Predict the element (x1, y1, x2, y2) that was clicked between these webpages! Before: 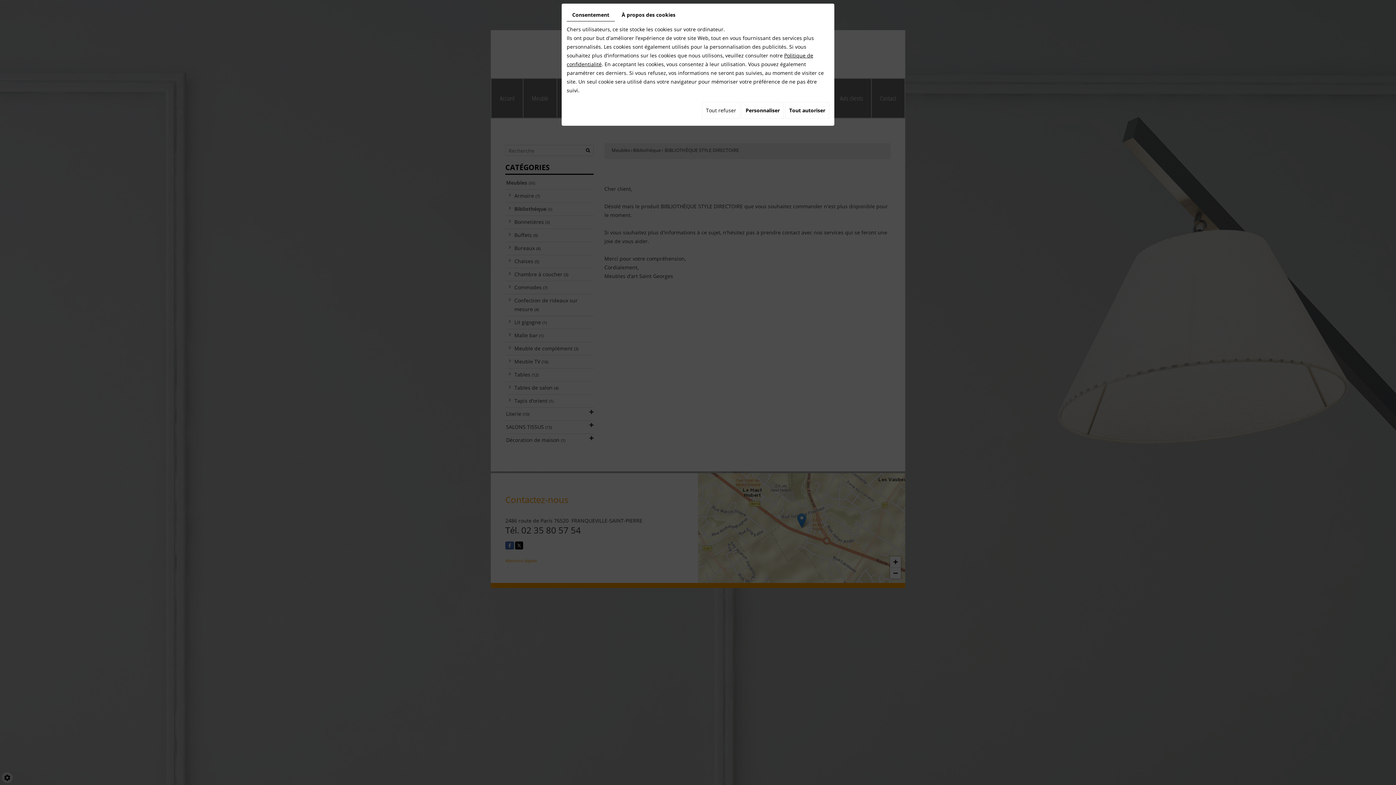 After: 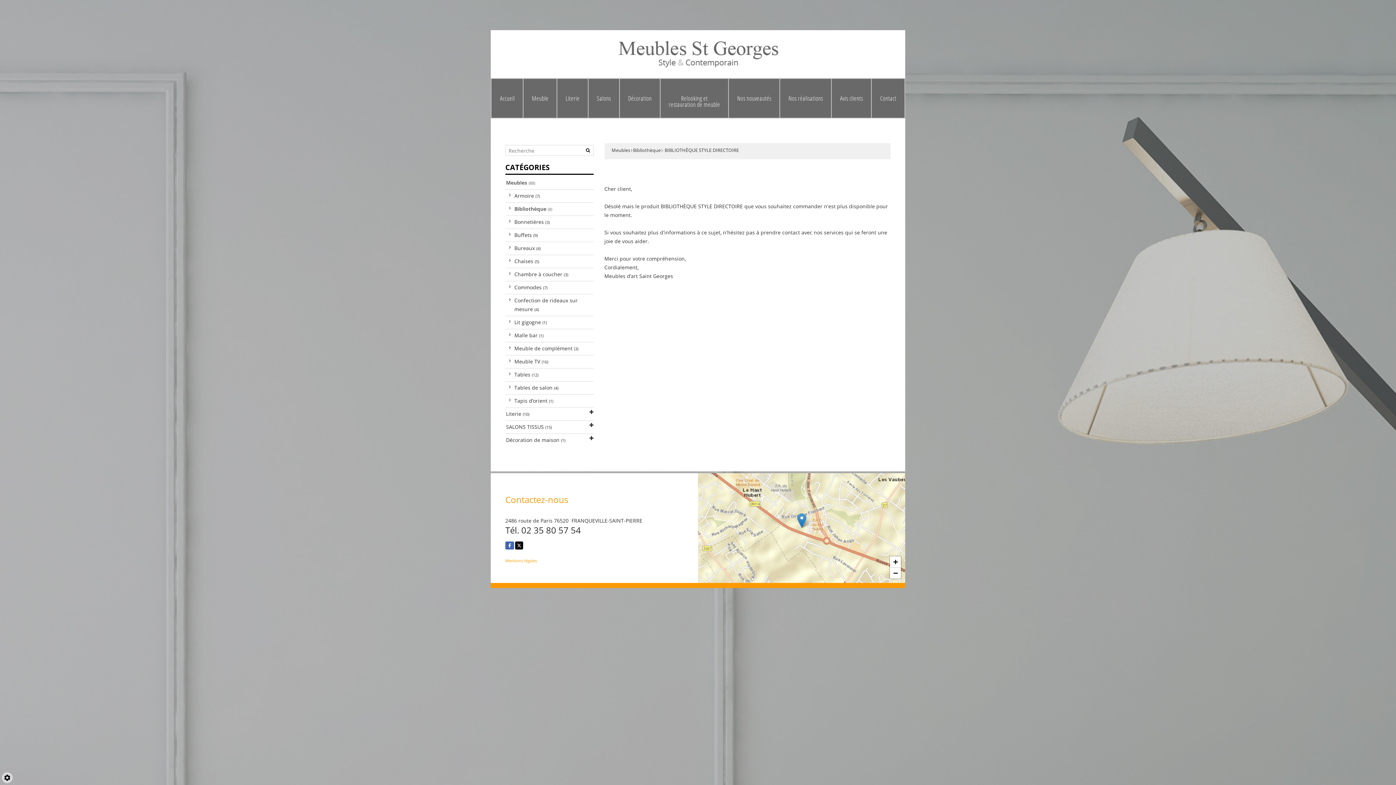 Action: label: Tout refuser bbox: (702, 102, 740, 118)